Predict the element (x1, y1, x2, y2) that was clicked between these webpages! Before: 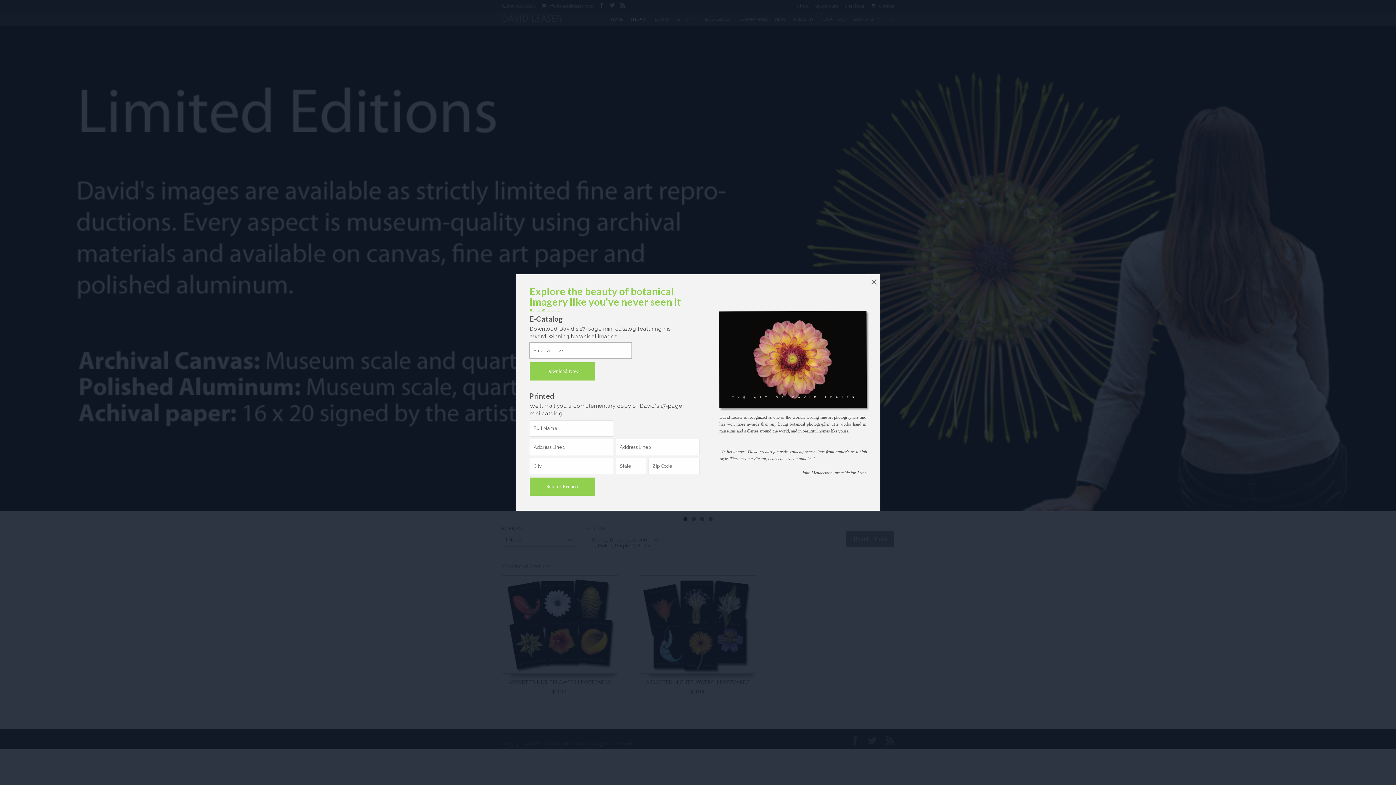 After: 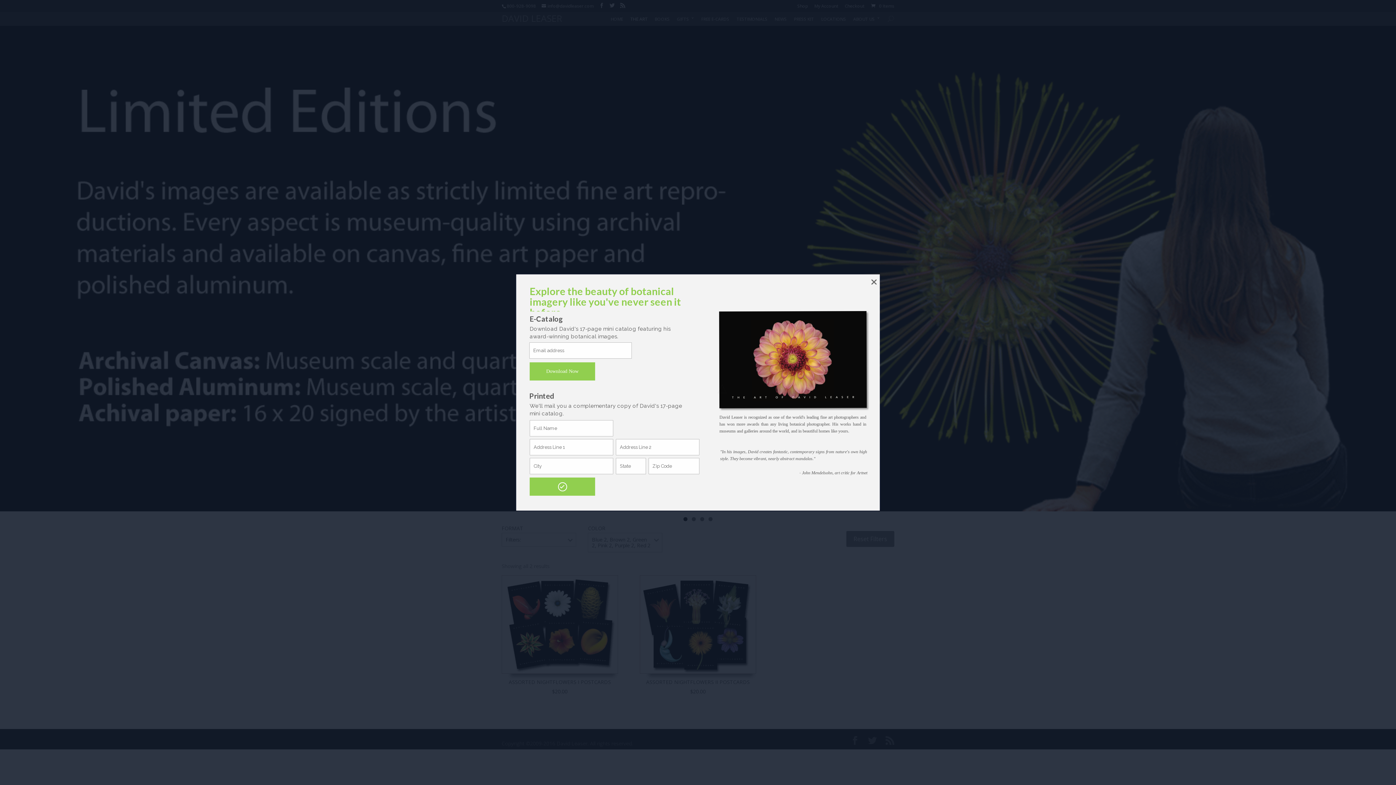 Action: bbox: (529, 477, 595, 496) label: Submit Request